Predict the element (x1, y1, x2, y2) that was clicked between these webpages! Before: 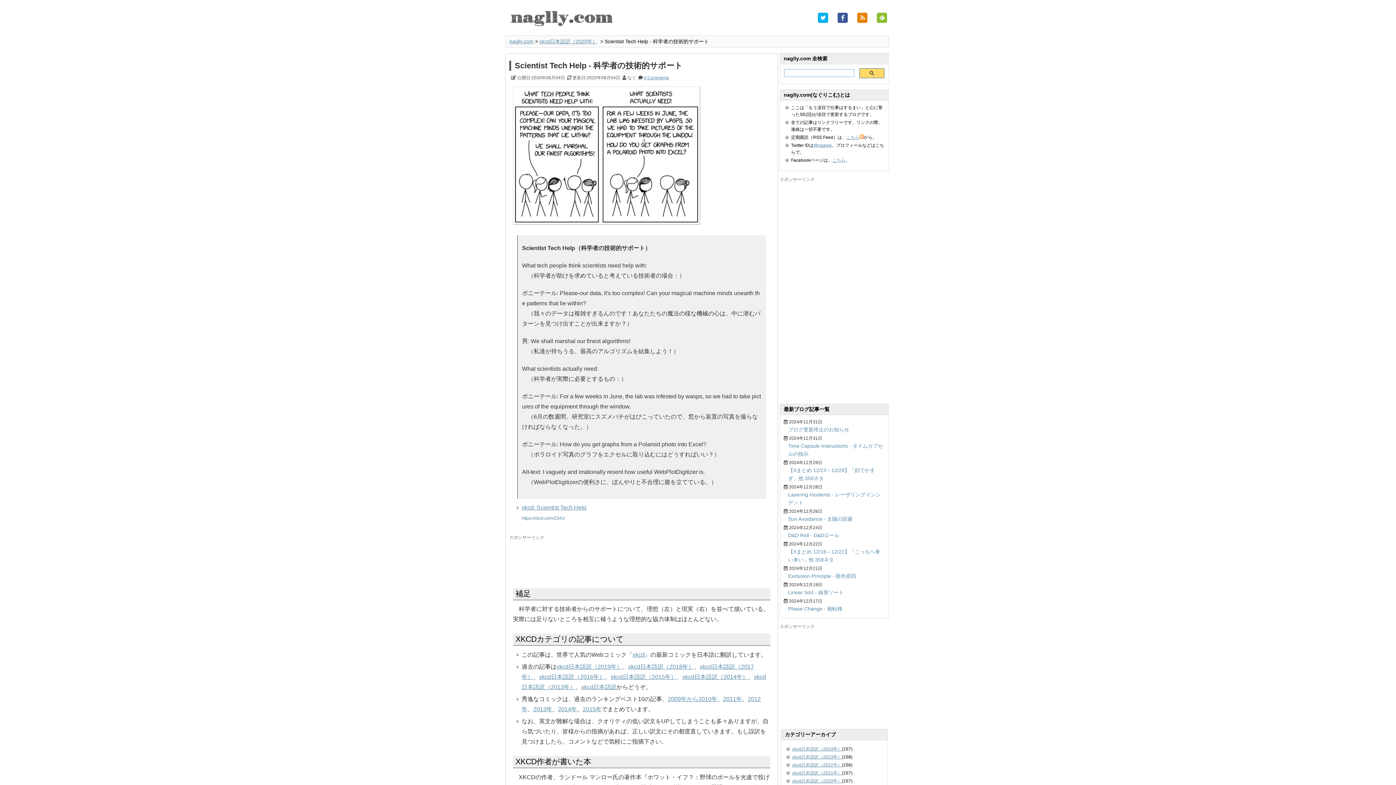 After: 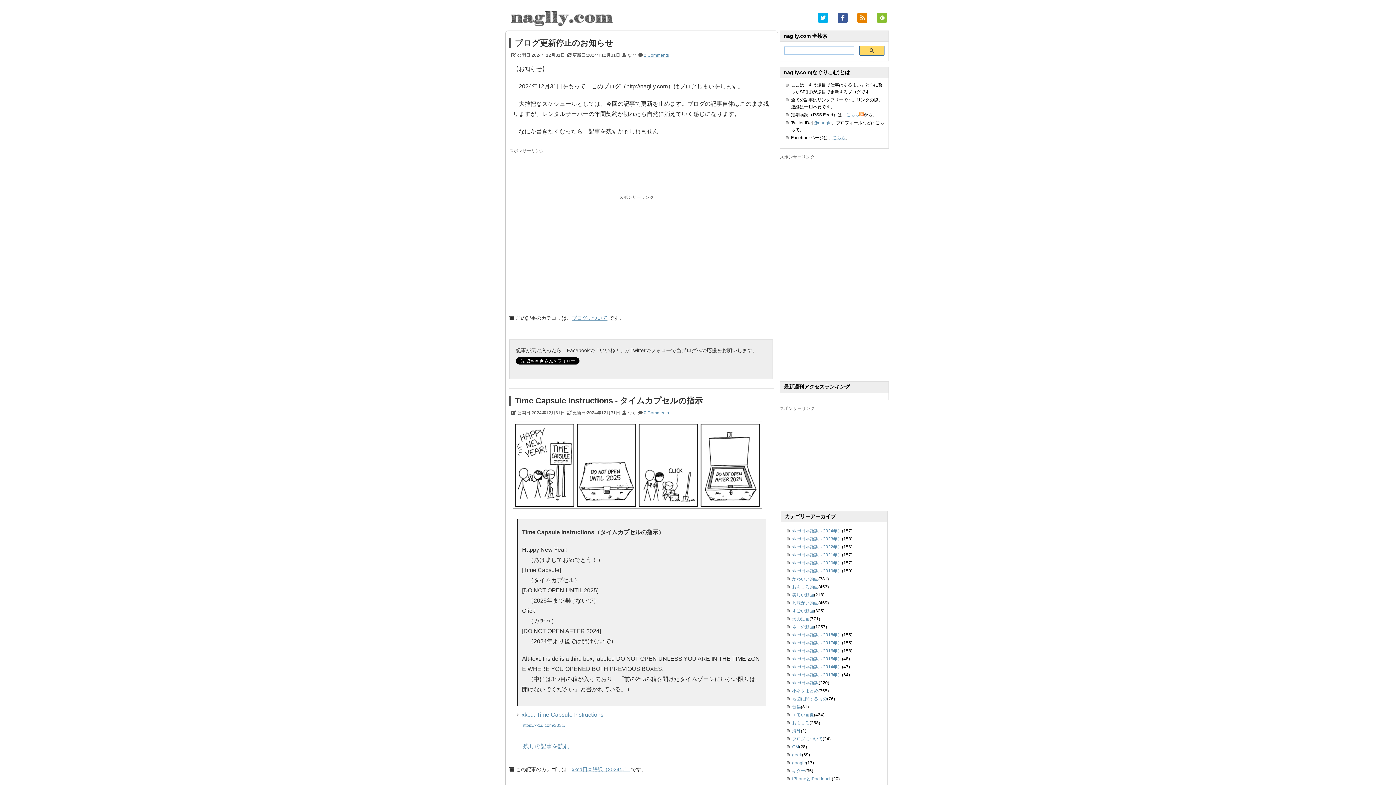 Action: bbox: (510, 21, 612, 27)